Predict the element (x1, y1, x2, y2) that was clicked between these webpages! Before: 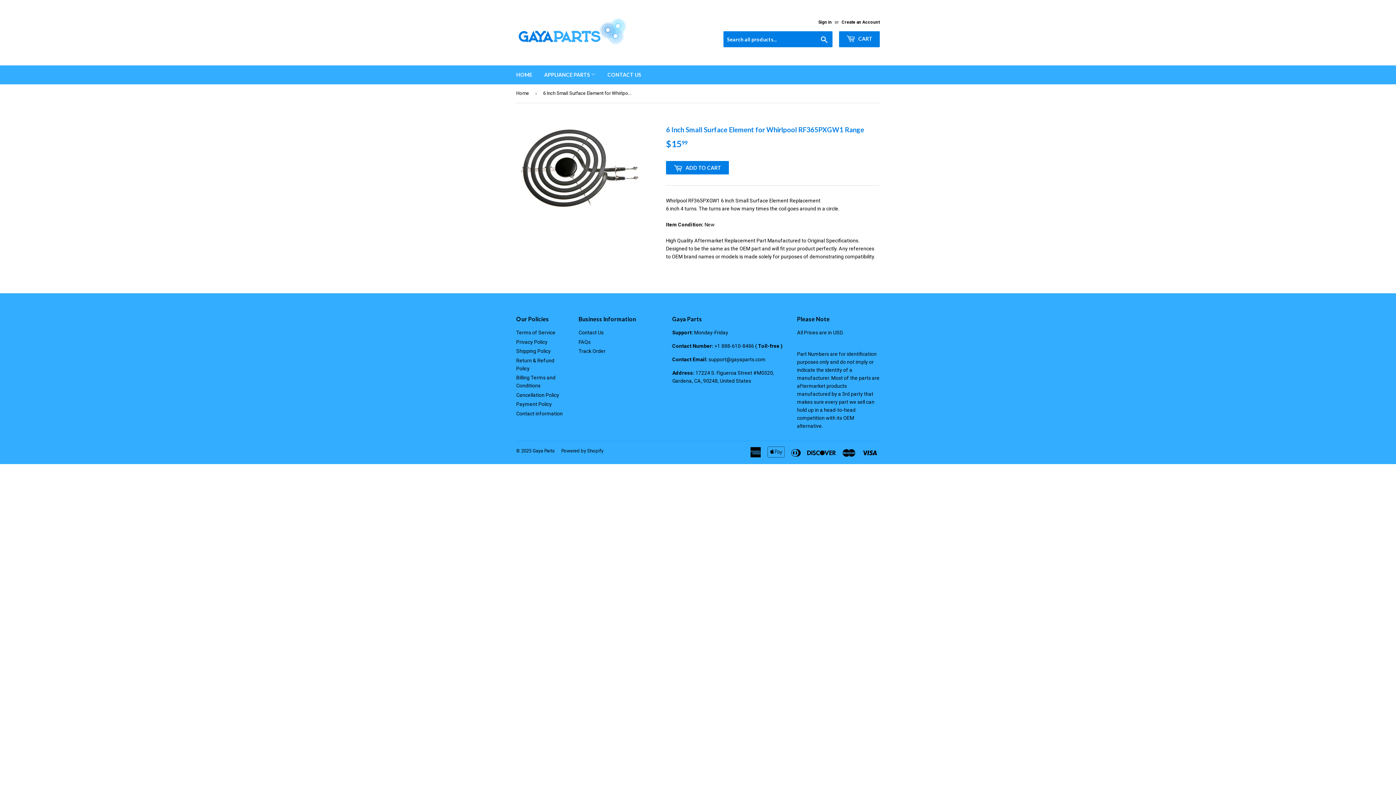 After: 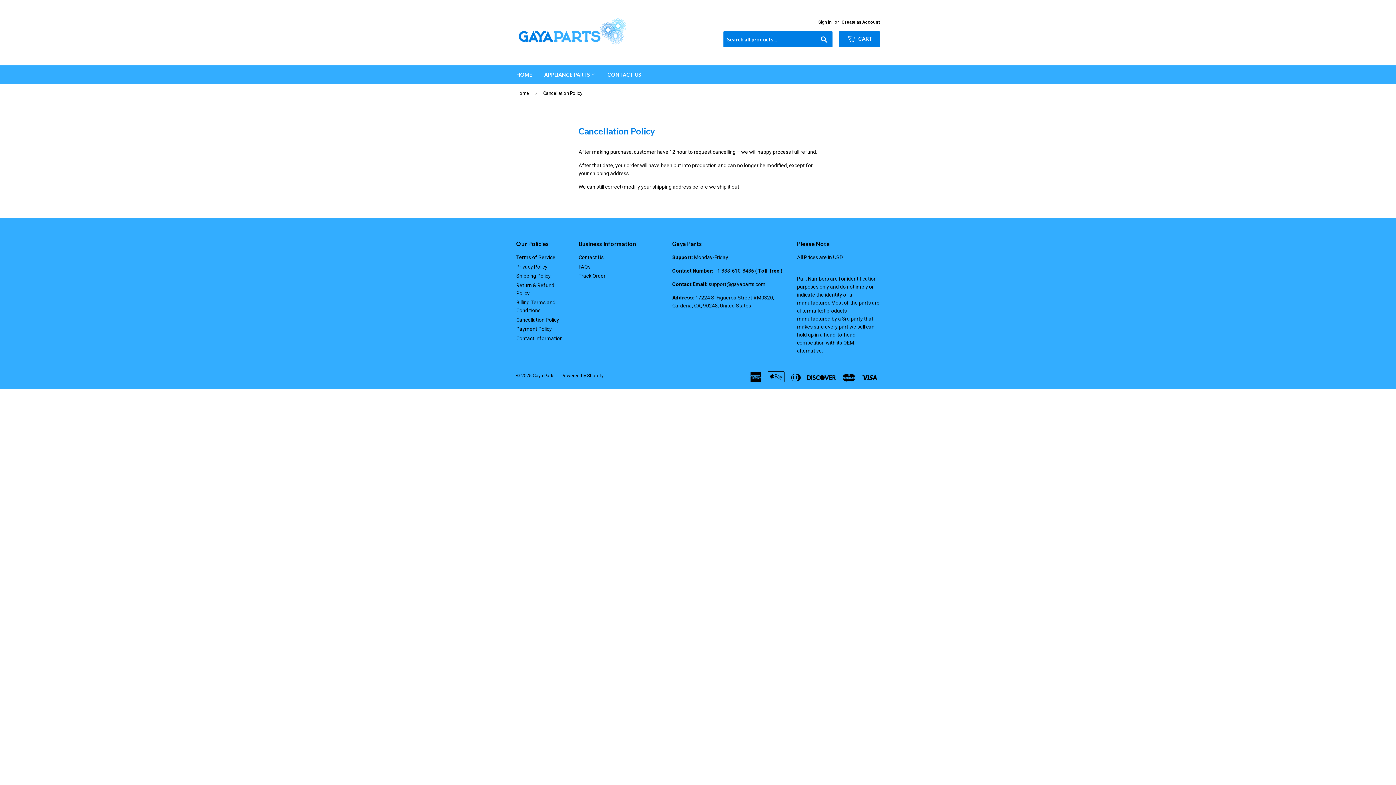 Action: bbox: (516, 392, 559, 398) label: Cancellation Policy